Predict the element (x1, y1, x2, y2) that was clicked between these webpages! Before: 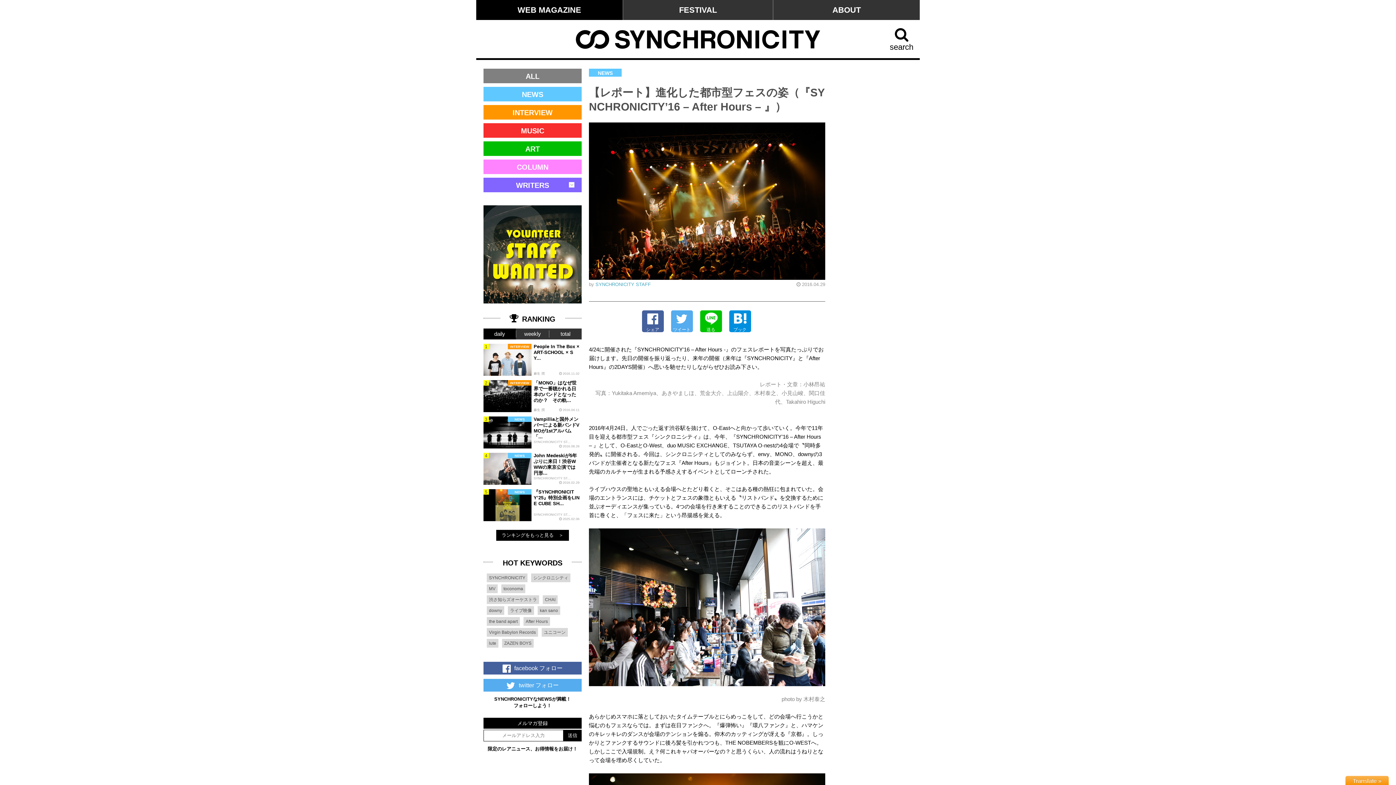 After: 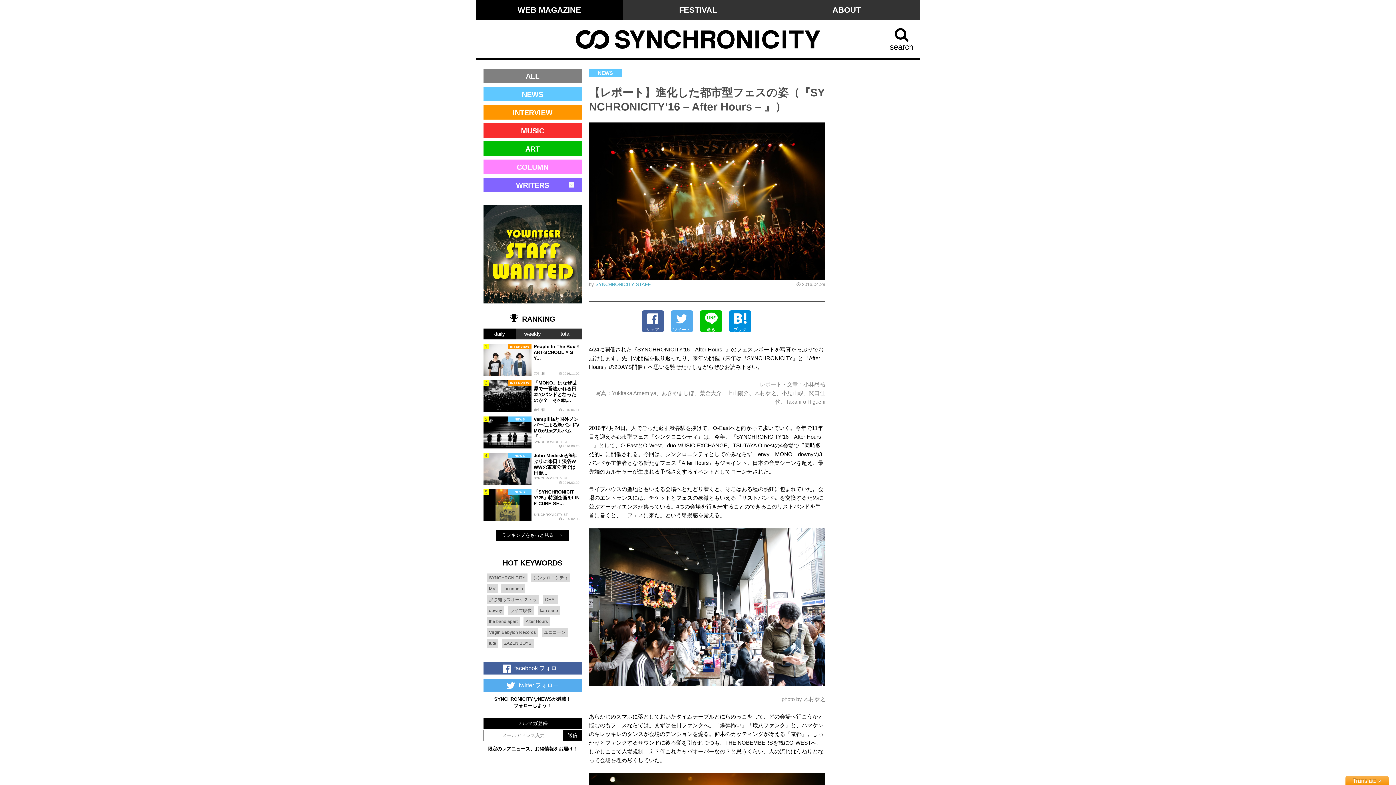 Action: bbox: (483, 679, 581, 692) label: twitter フォロー